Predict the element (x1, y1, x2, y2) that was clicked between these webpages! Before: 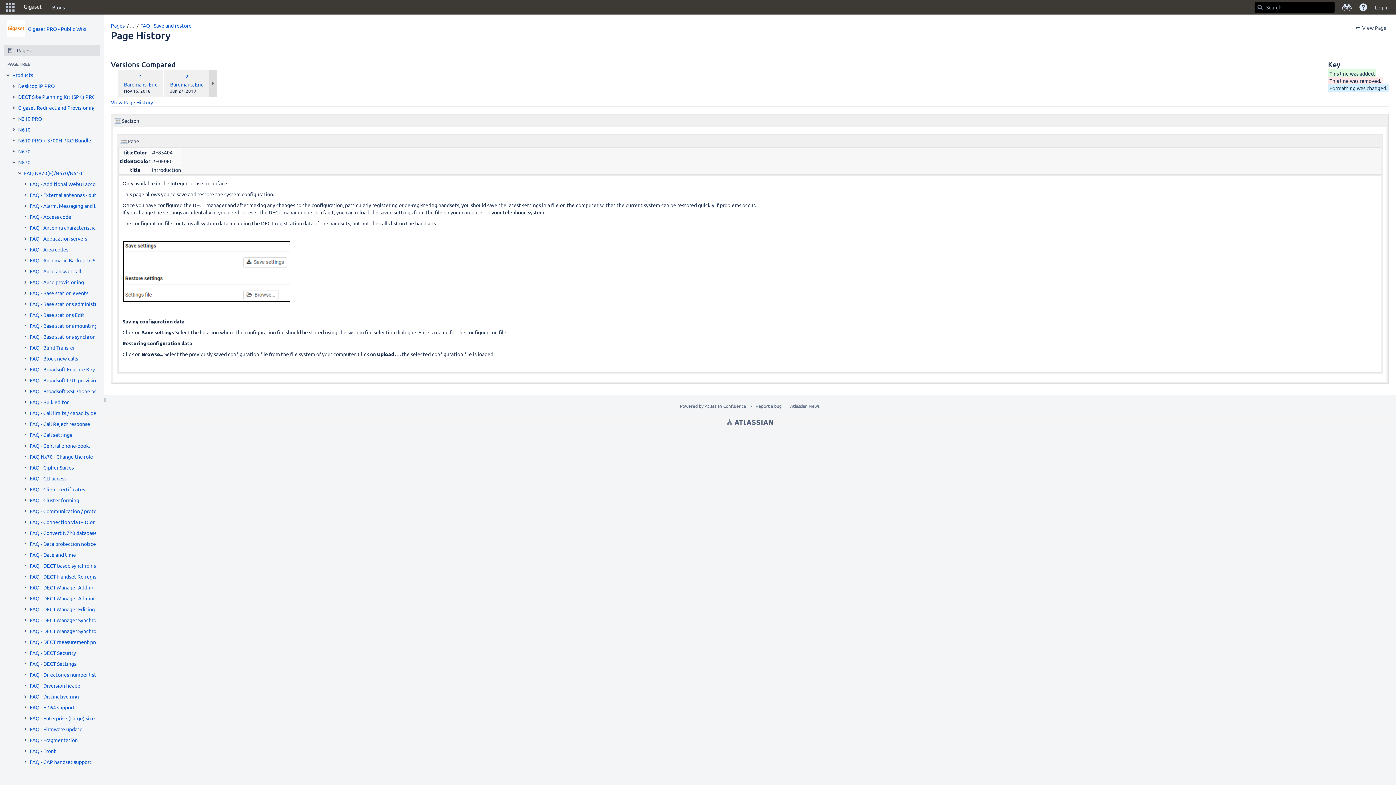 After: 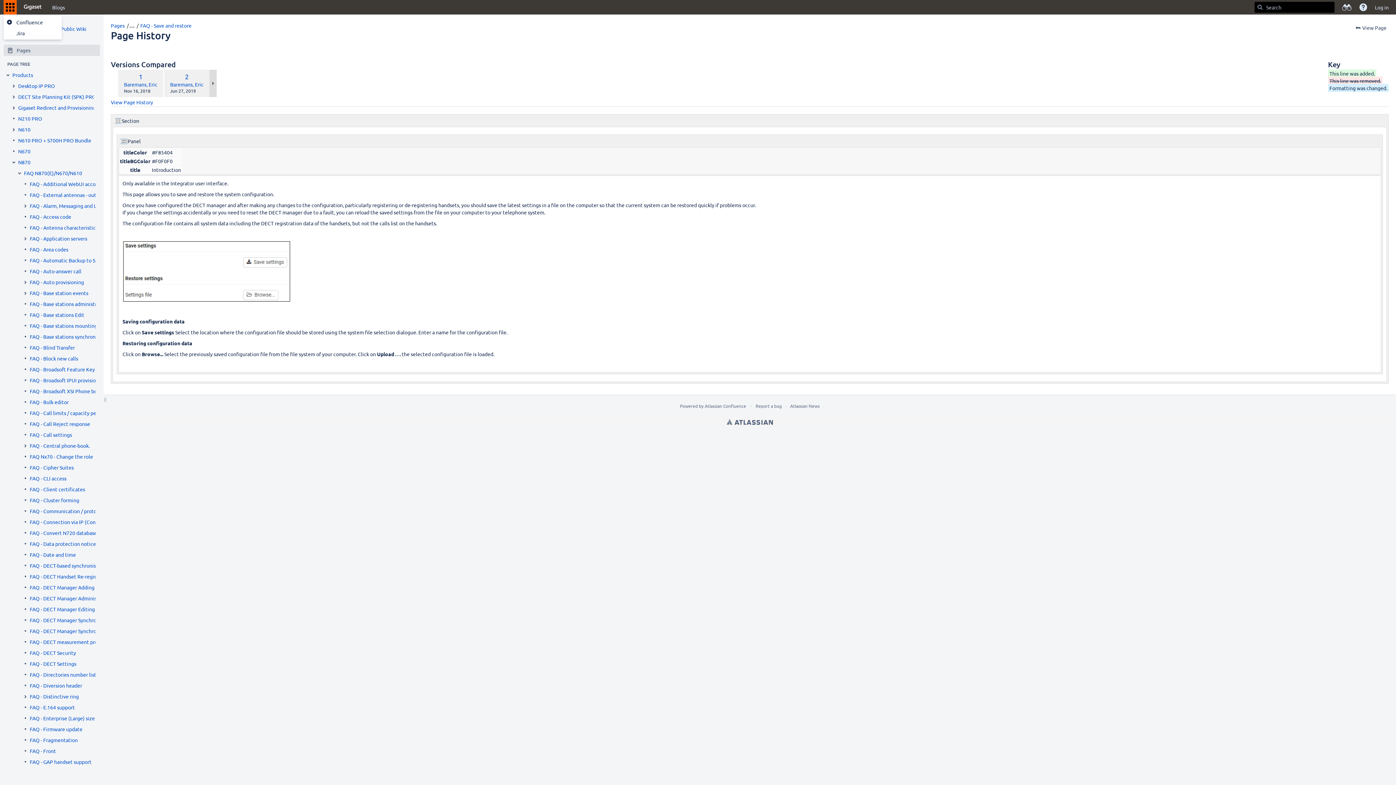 Action: label: Linked Applications bbox: (3, 0, 16, 14)